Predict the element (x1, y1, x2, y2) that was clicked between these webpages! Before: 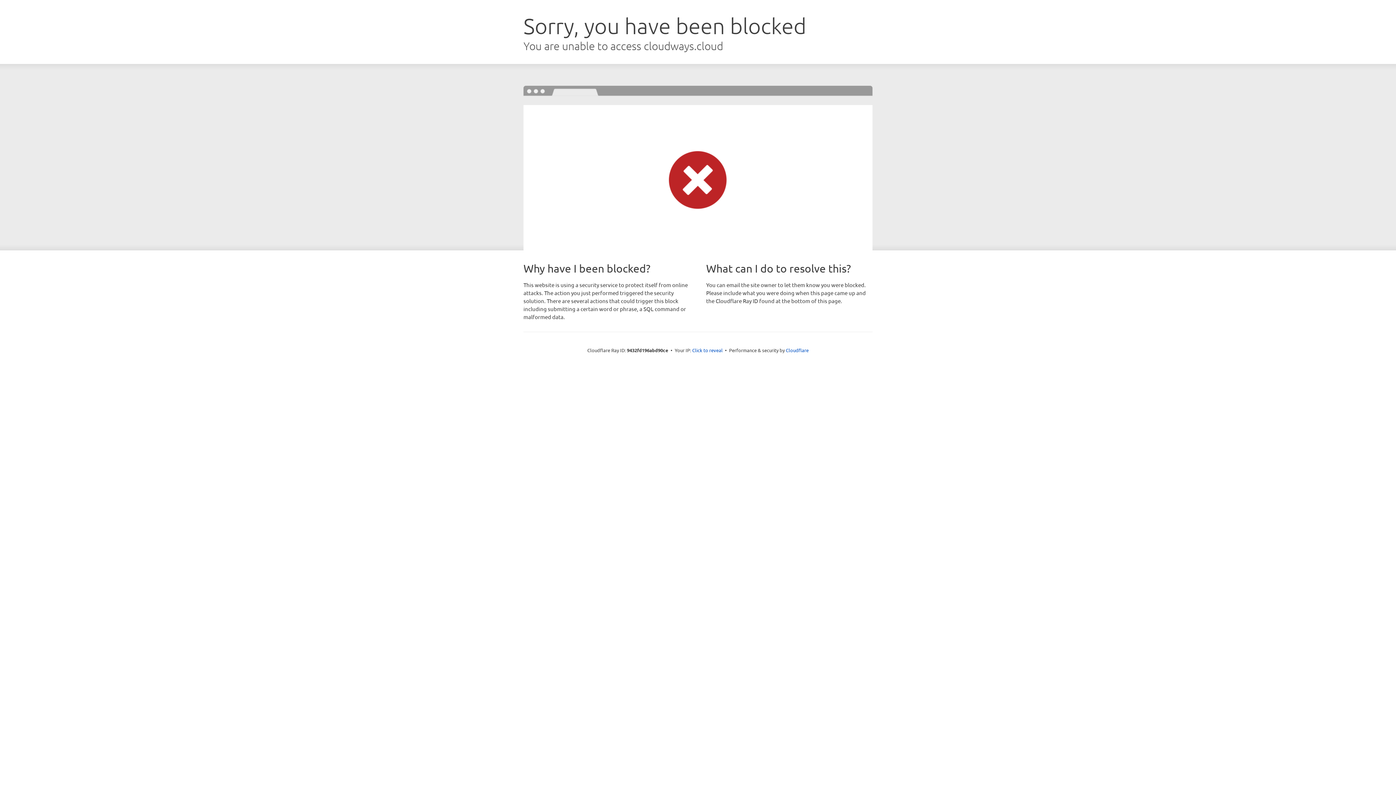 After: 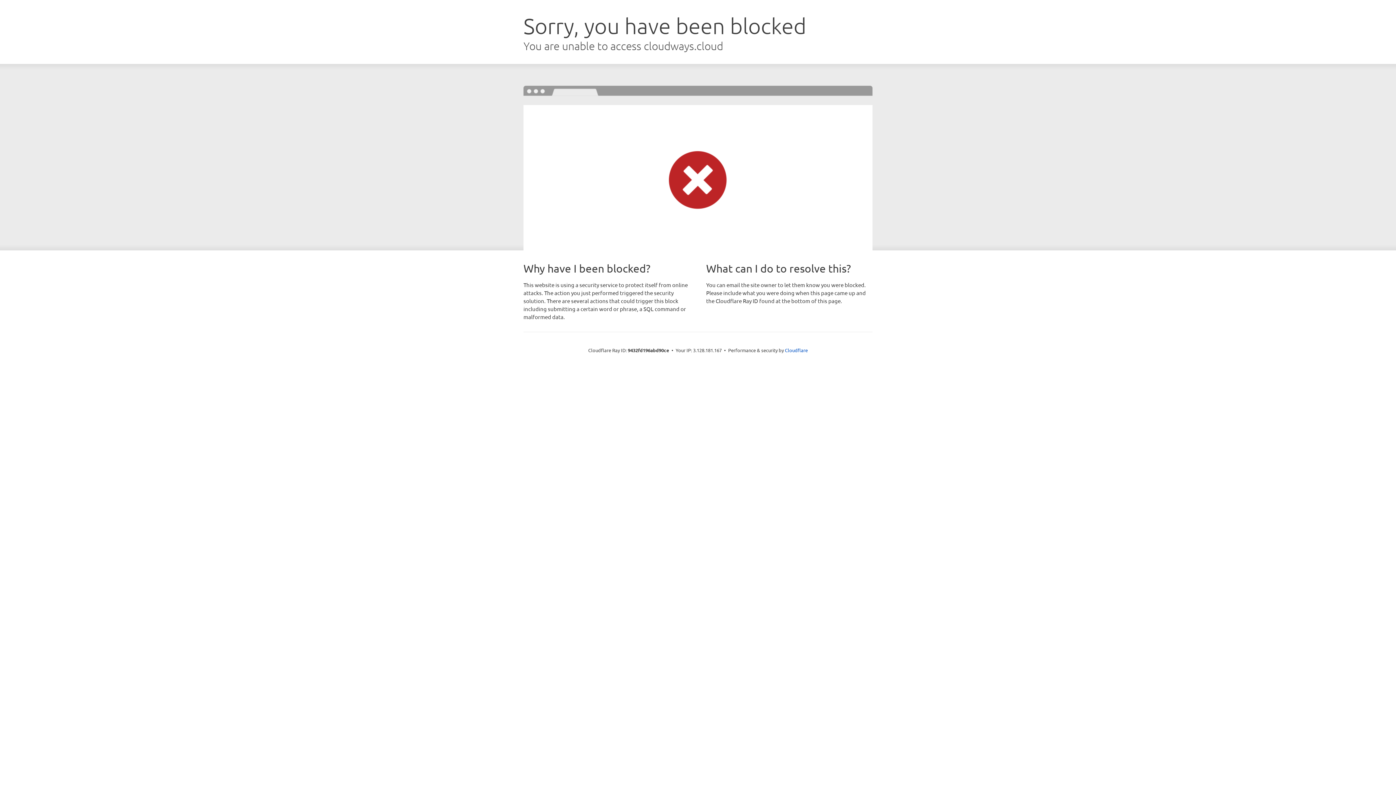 Action: bbox: (692, 346, 722, 353) label: Click to reveal